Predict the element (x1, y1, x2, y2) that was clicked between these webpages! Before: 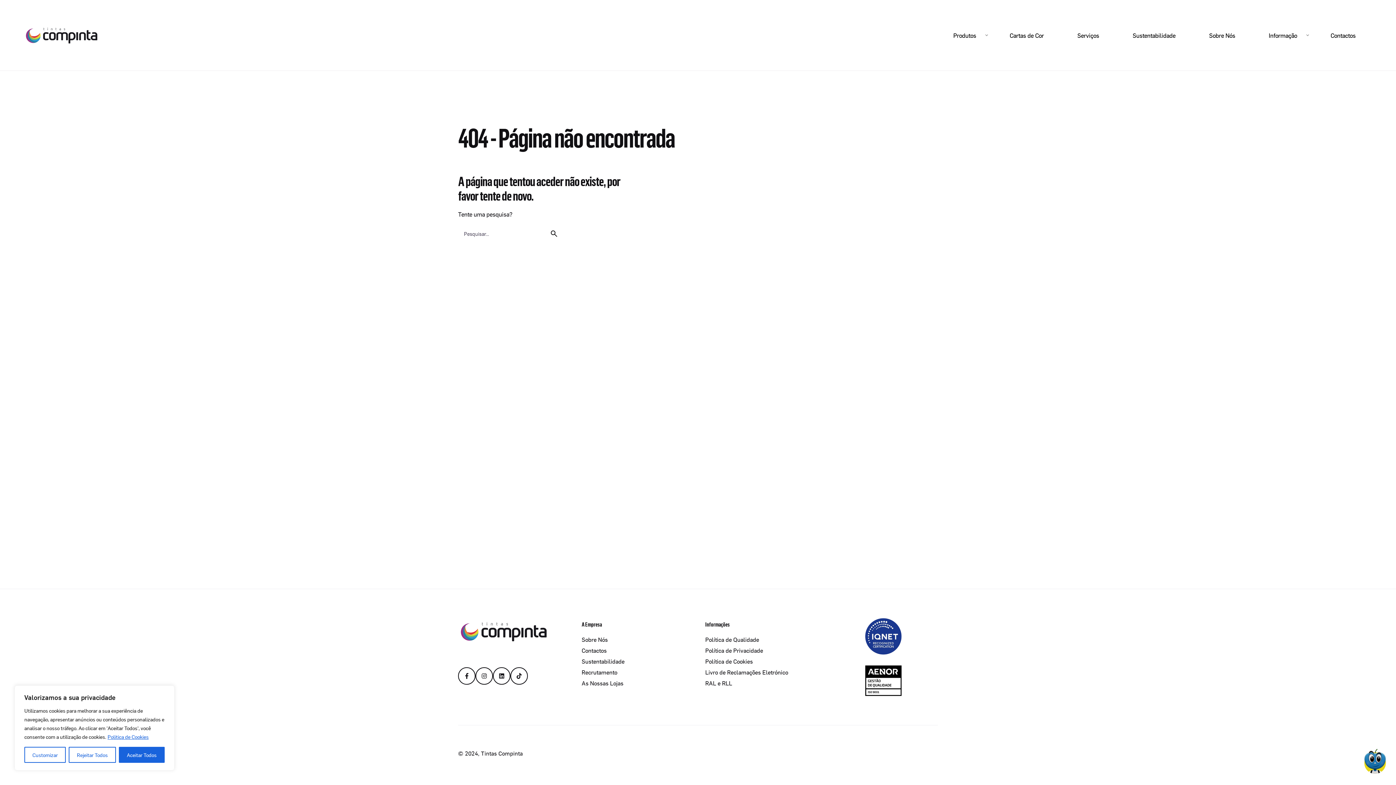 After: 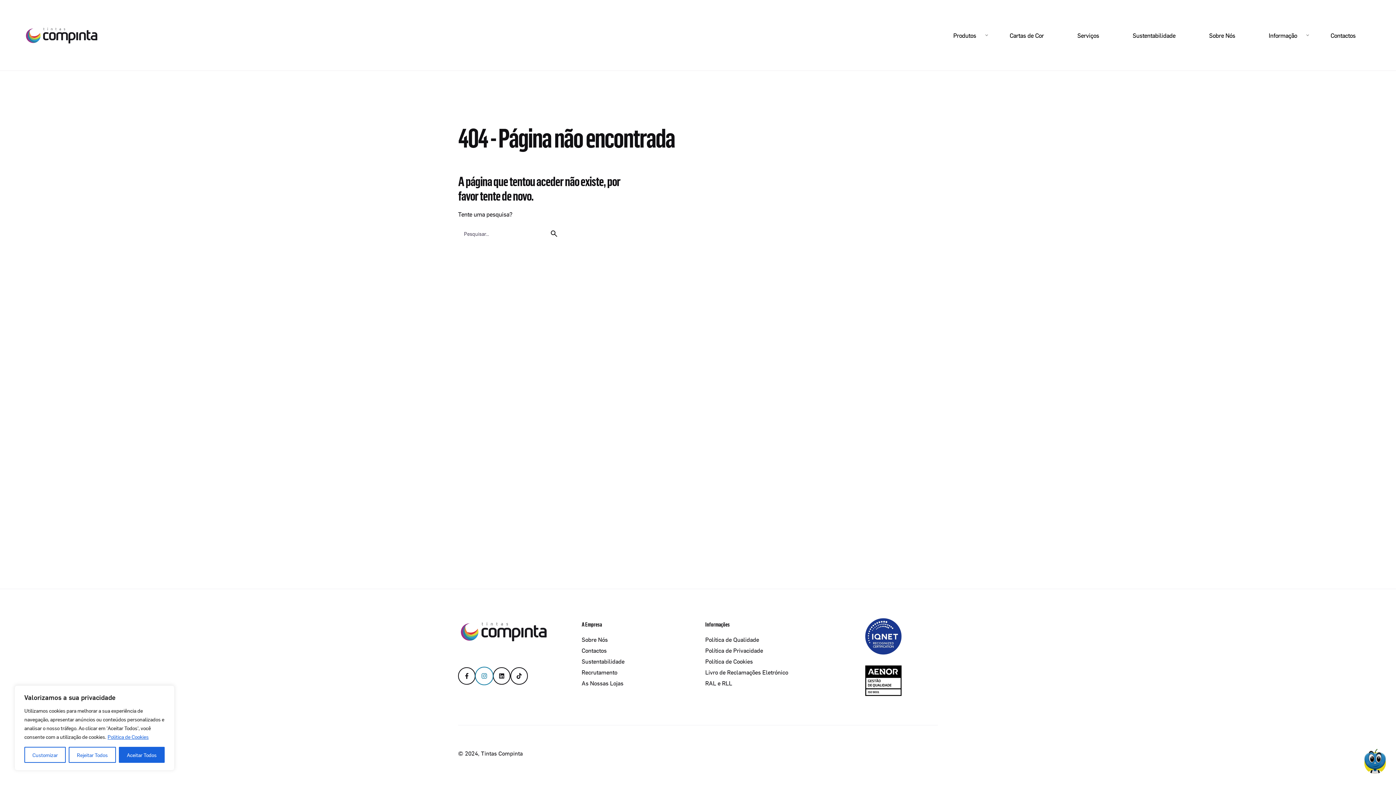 Action: bbox: (475, 667, 493, 685)